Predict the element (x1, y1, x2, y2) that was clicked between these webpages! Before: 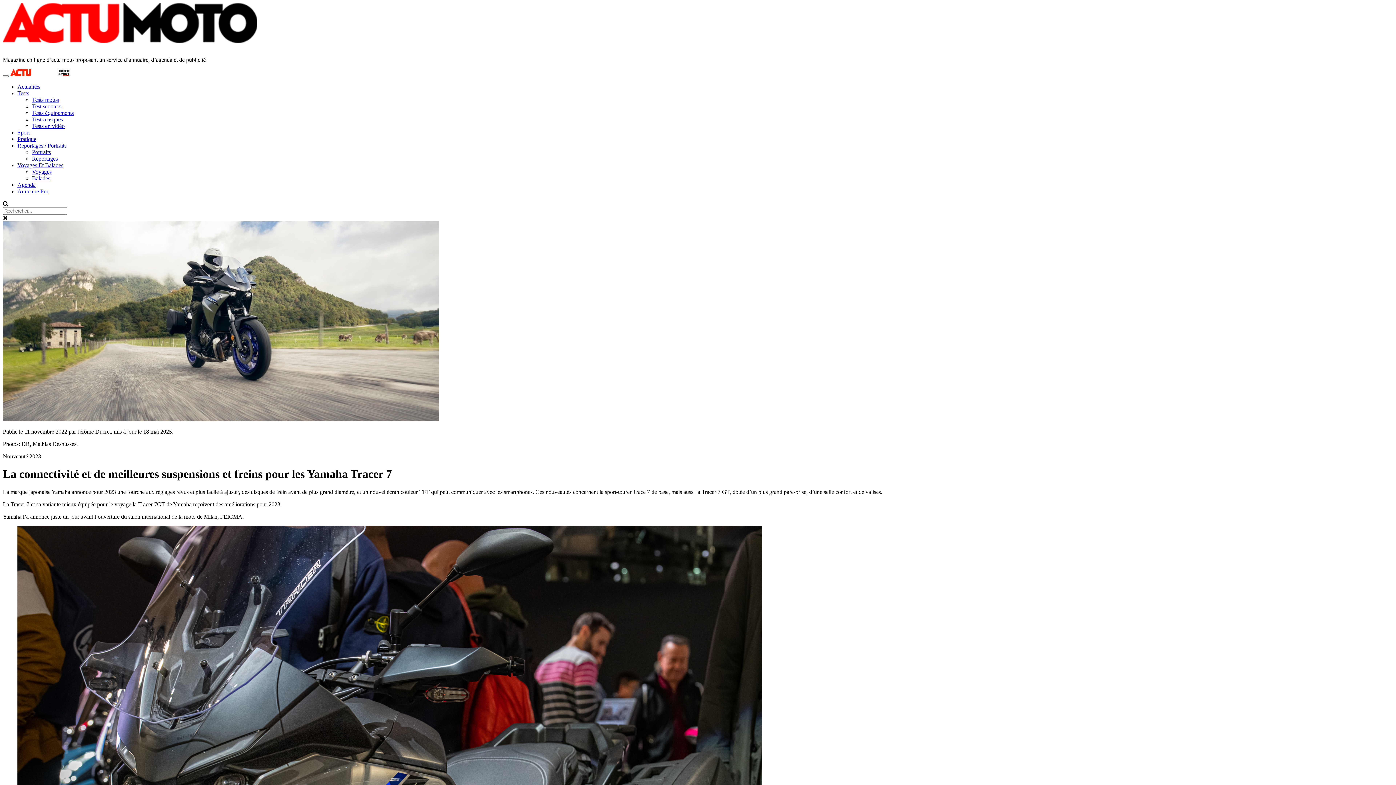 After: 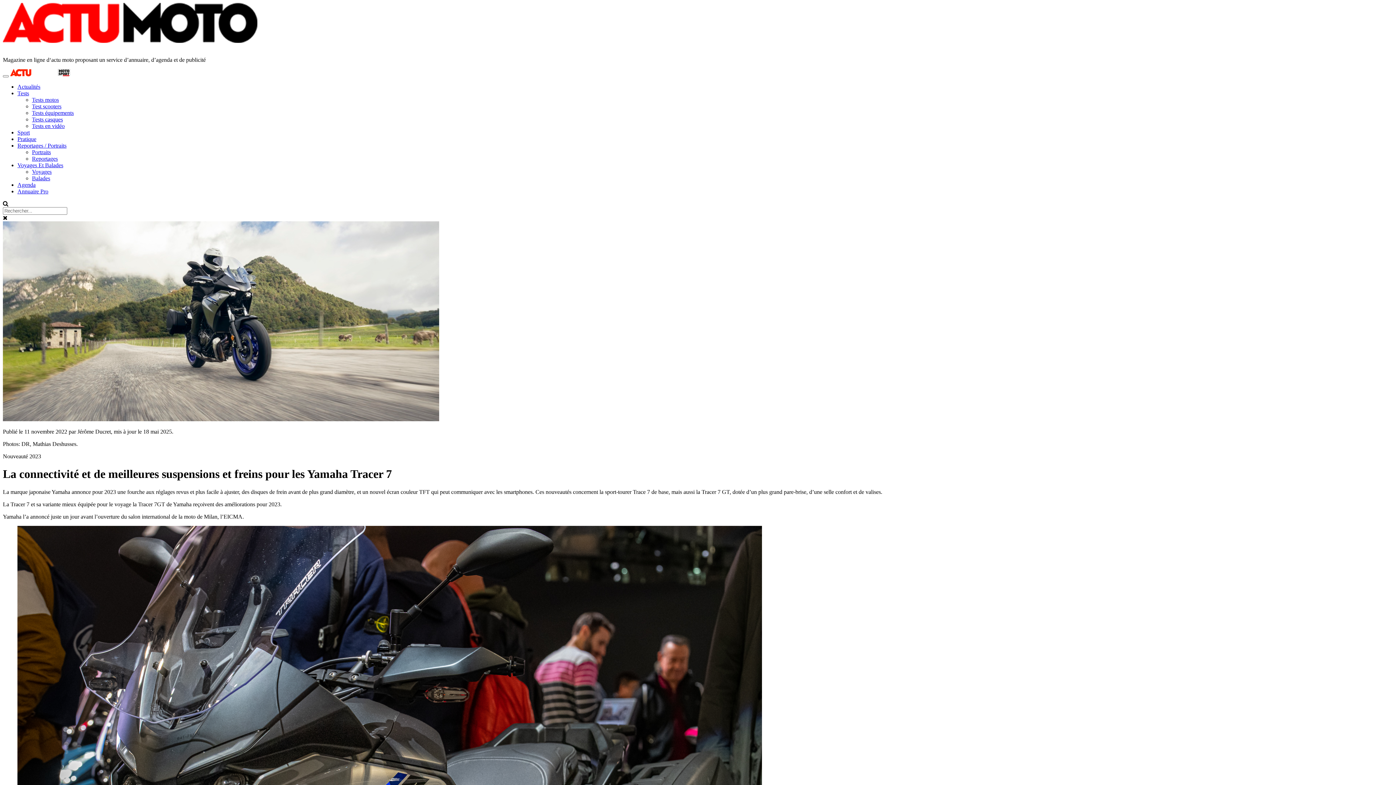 Action: bbox: (2, 200, 8, 206)